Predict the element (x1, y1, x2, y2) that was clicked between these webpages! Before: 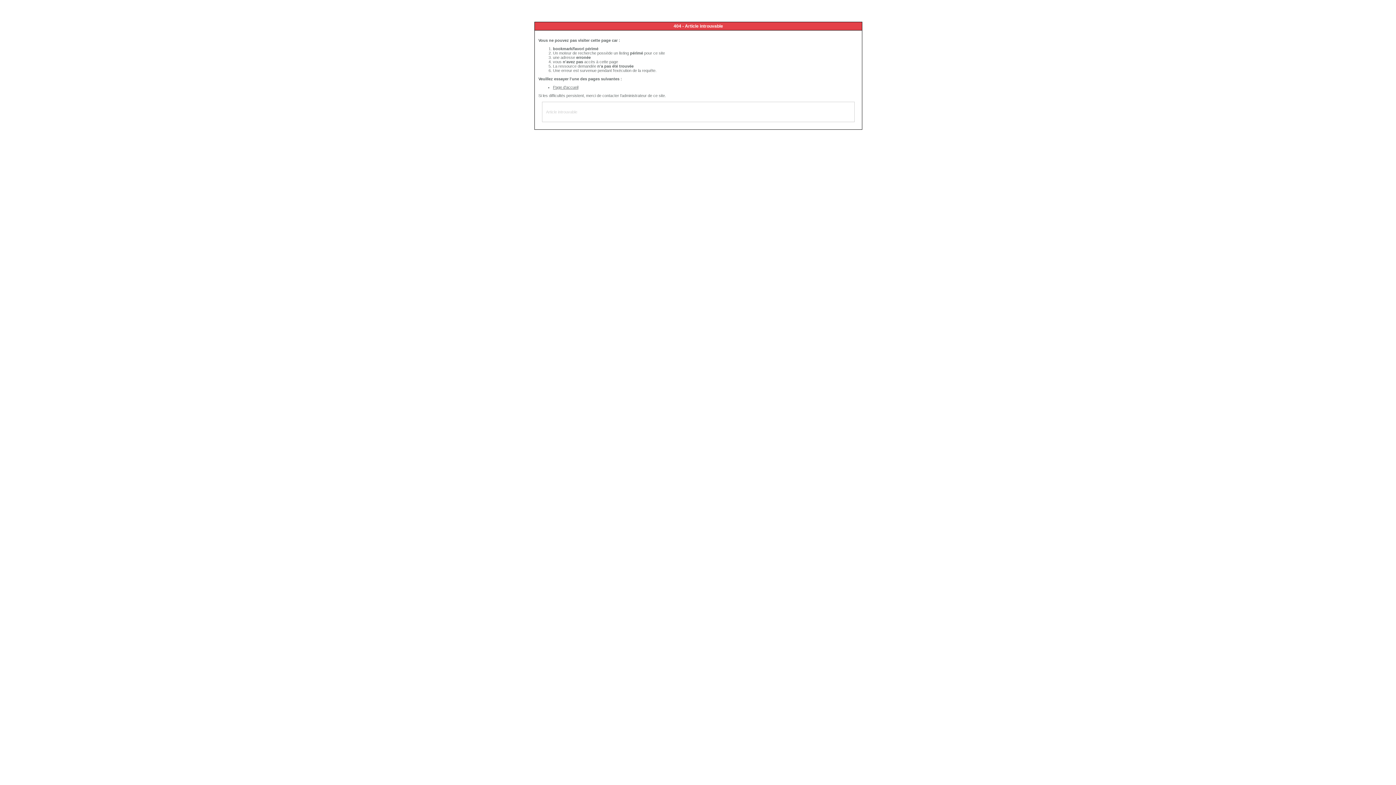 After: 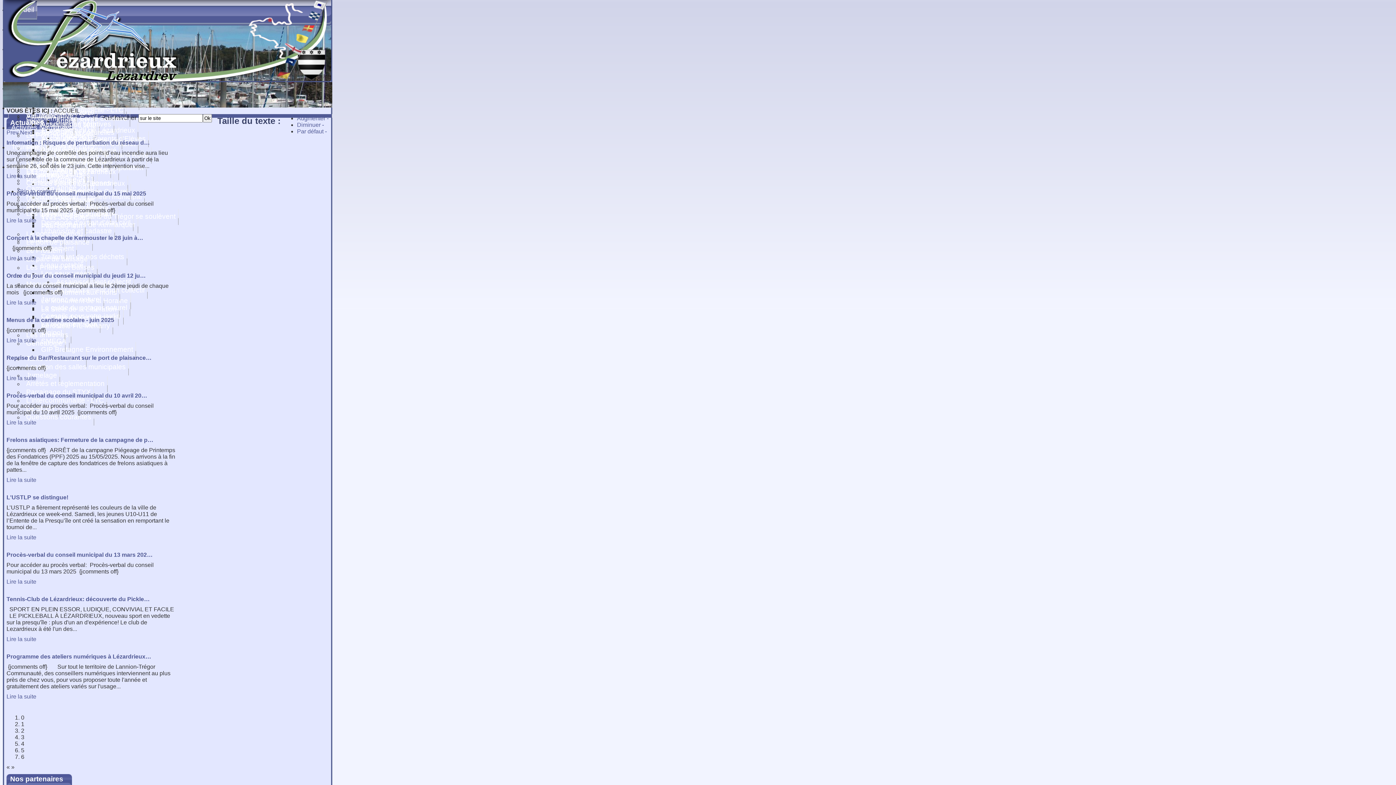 Action: bbox: (553, 85, 578, 89) label: Page d'accueil